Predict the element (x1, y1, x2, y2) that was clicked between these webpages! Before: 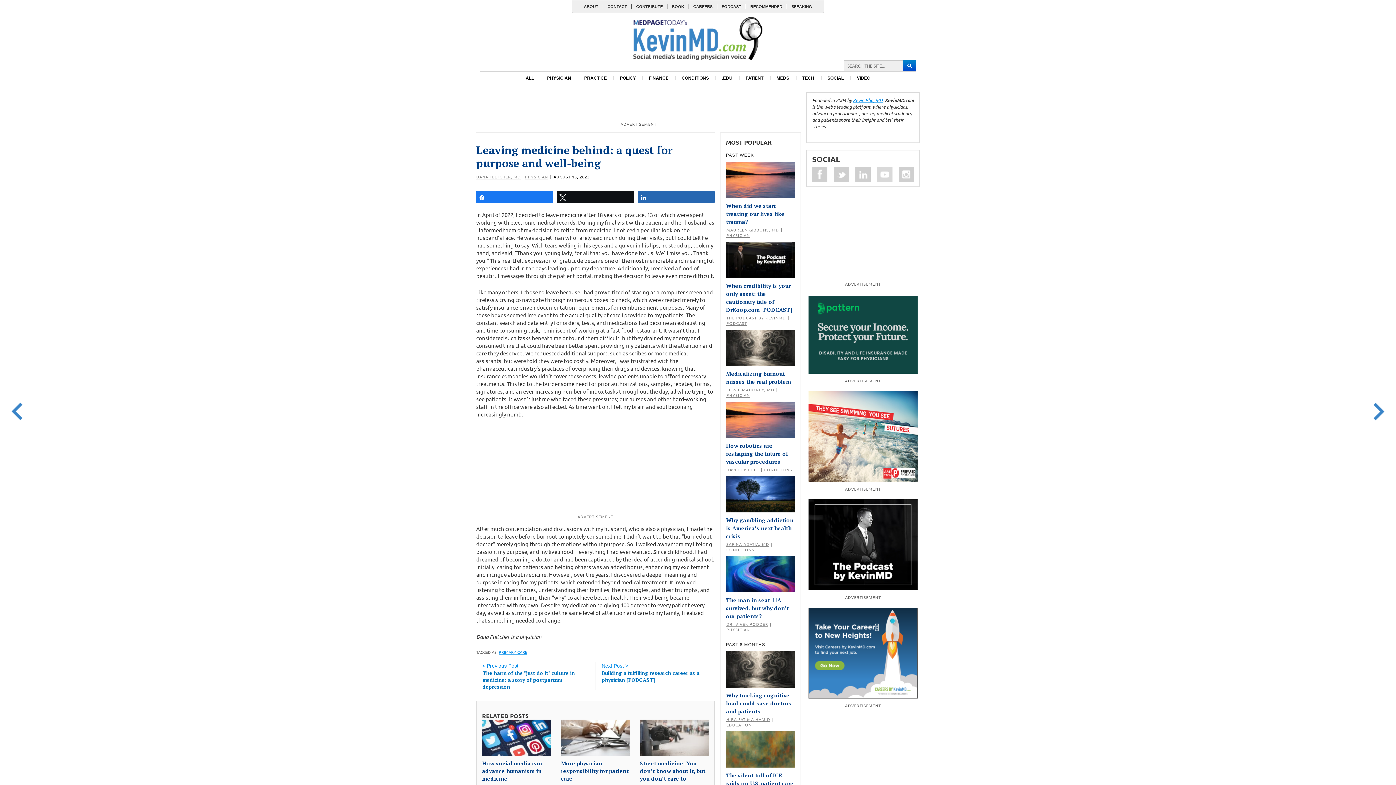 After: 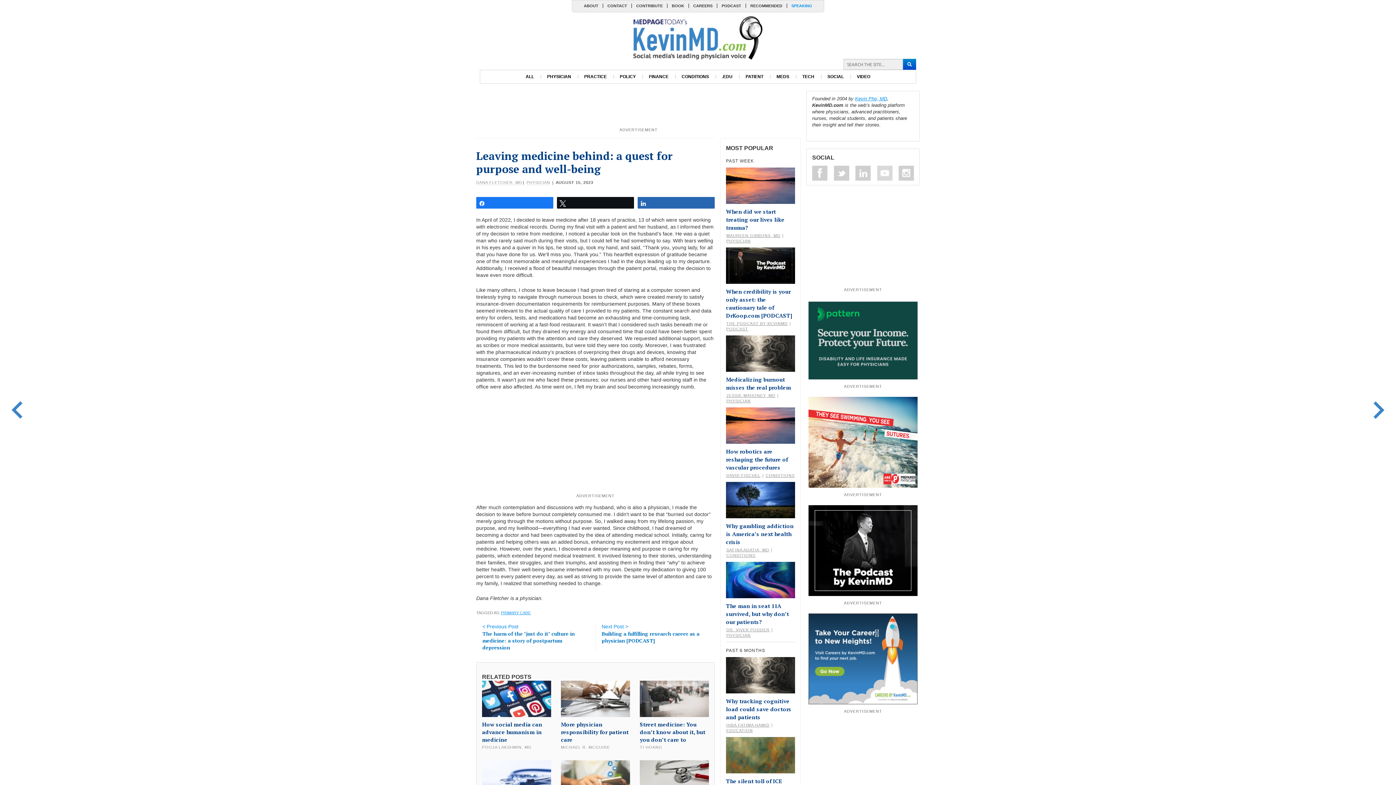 Action: label: SPEAKING bbox: (786, 4, 816, 8)